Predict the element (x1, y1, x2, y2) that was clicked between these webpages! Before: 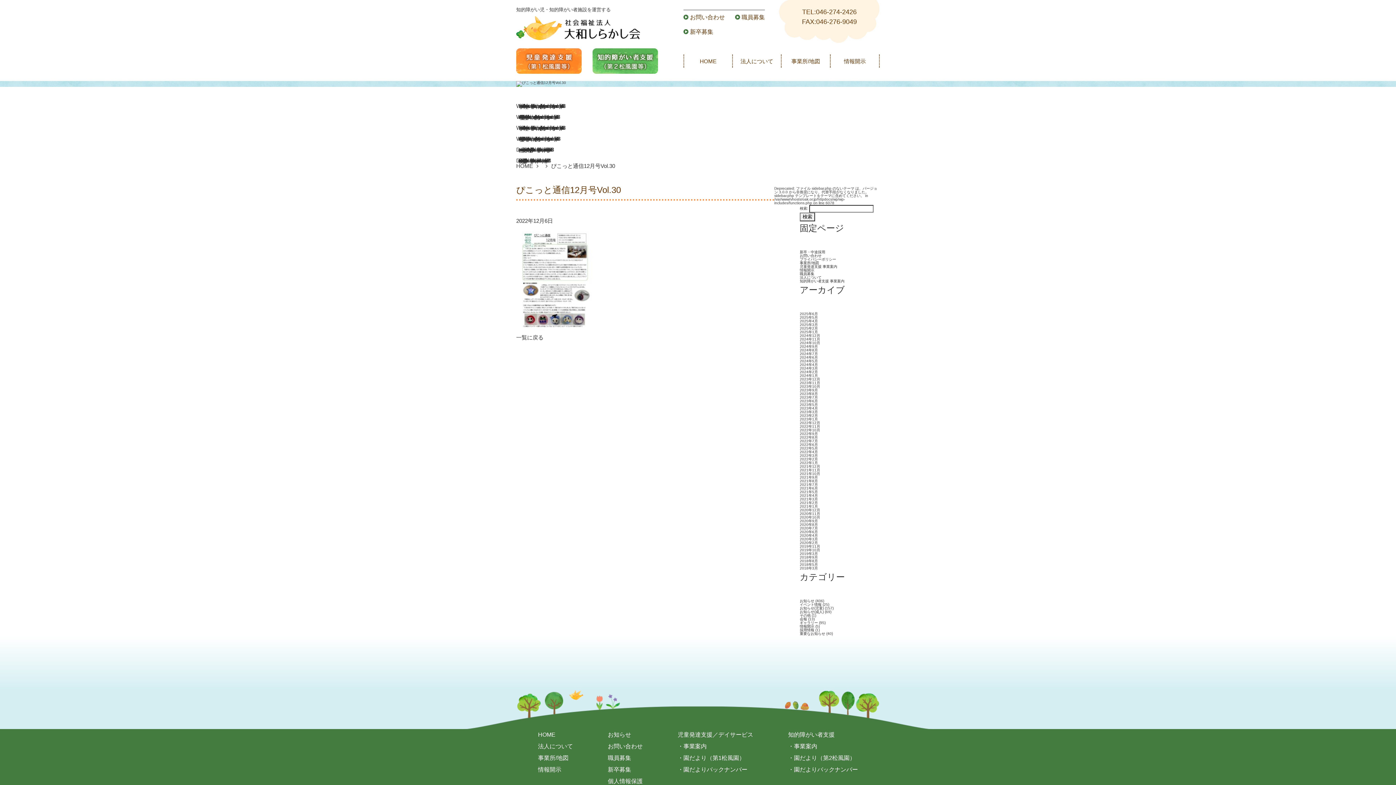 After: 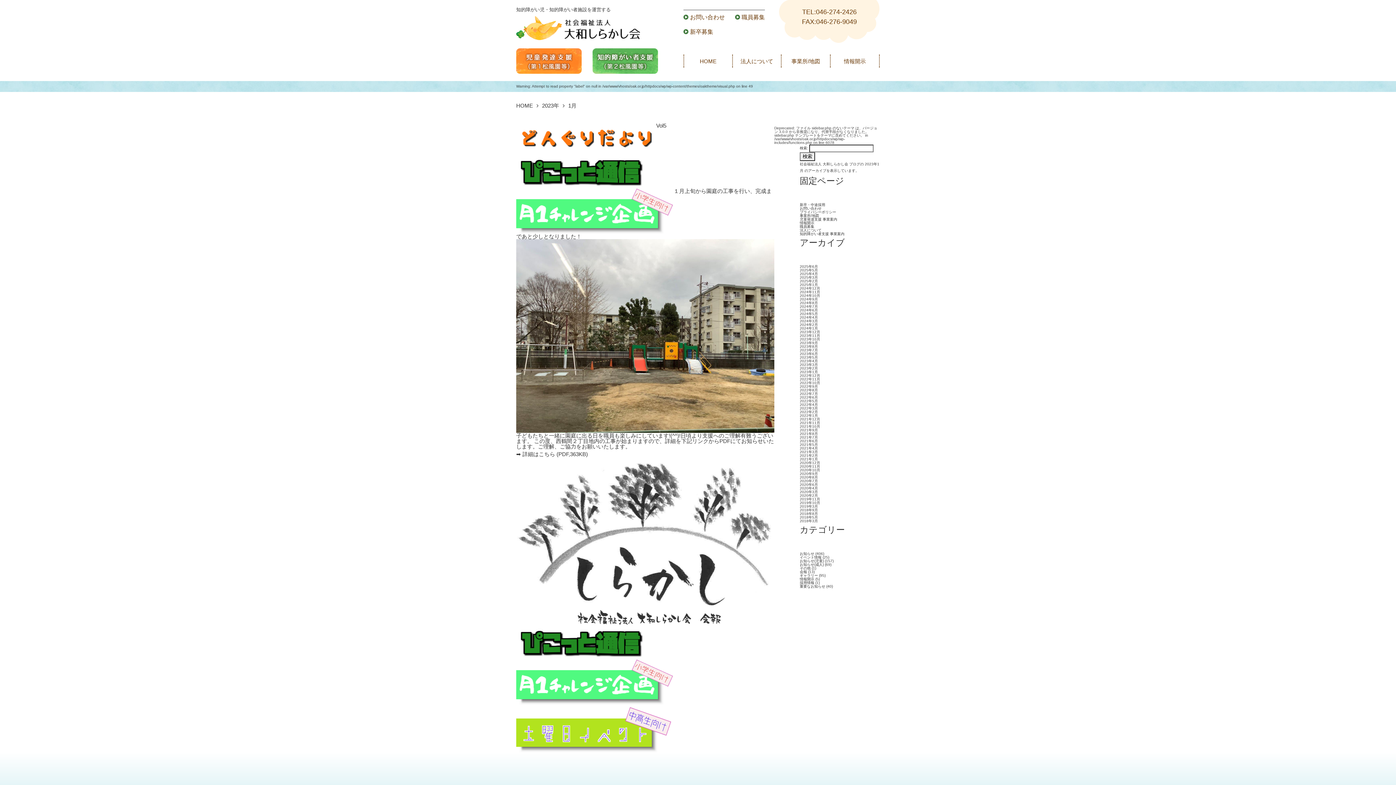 Action: label: 2023年1月 bbox: (800, 417, 818, 421)